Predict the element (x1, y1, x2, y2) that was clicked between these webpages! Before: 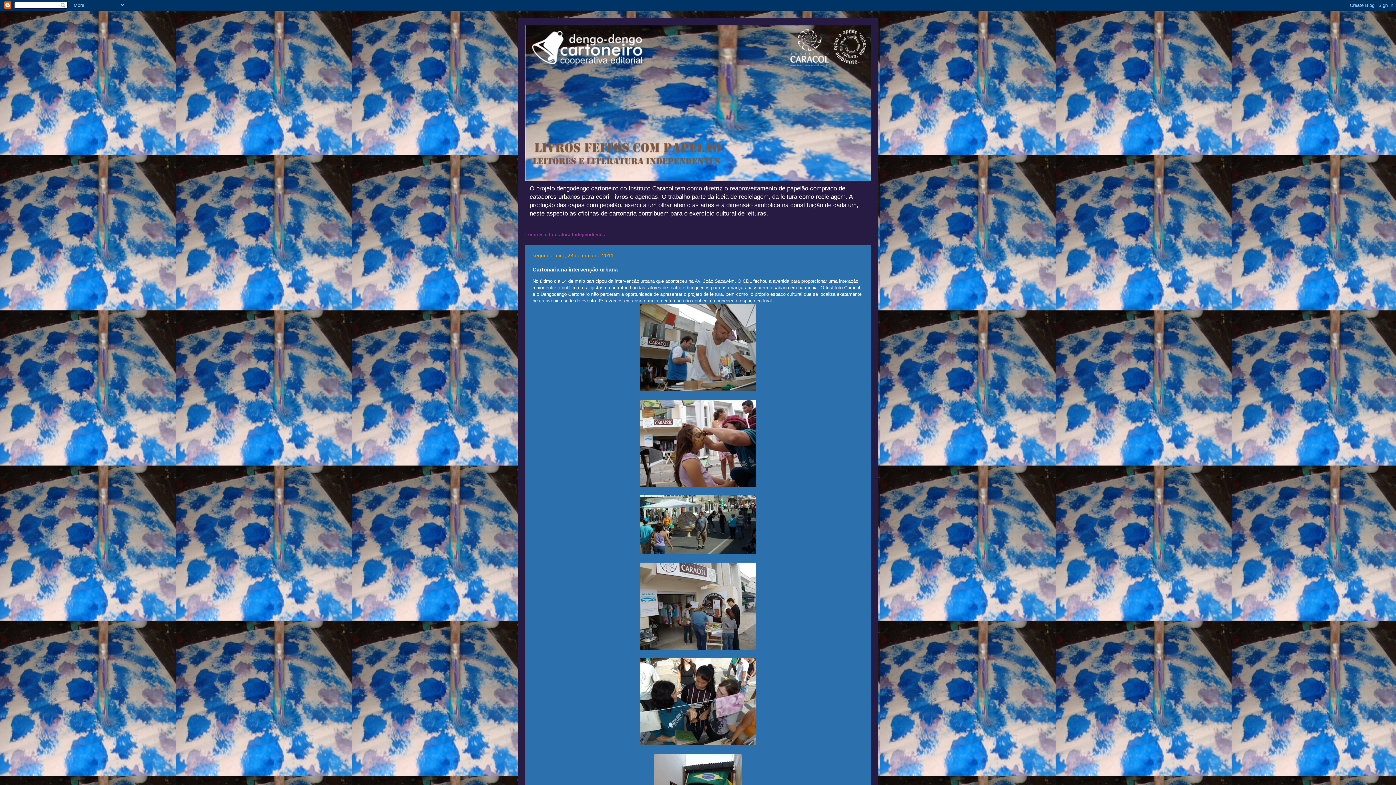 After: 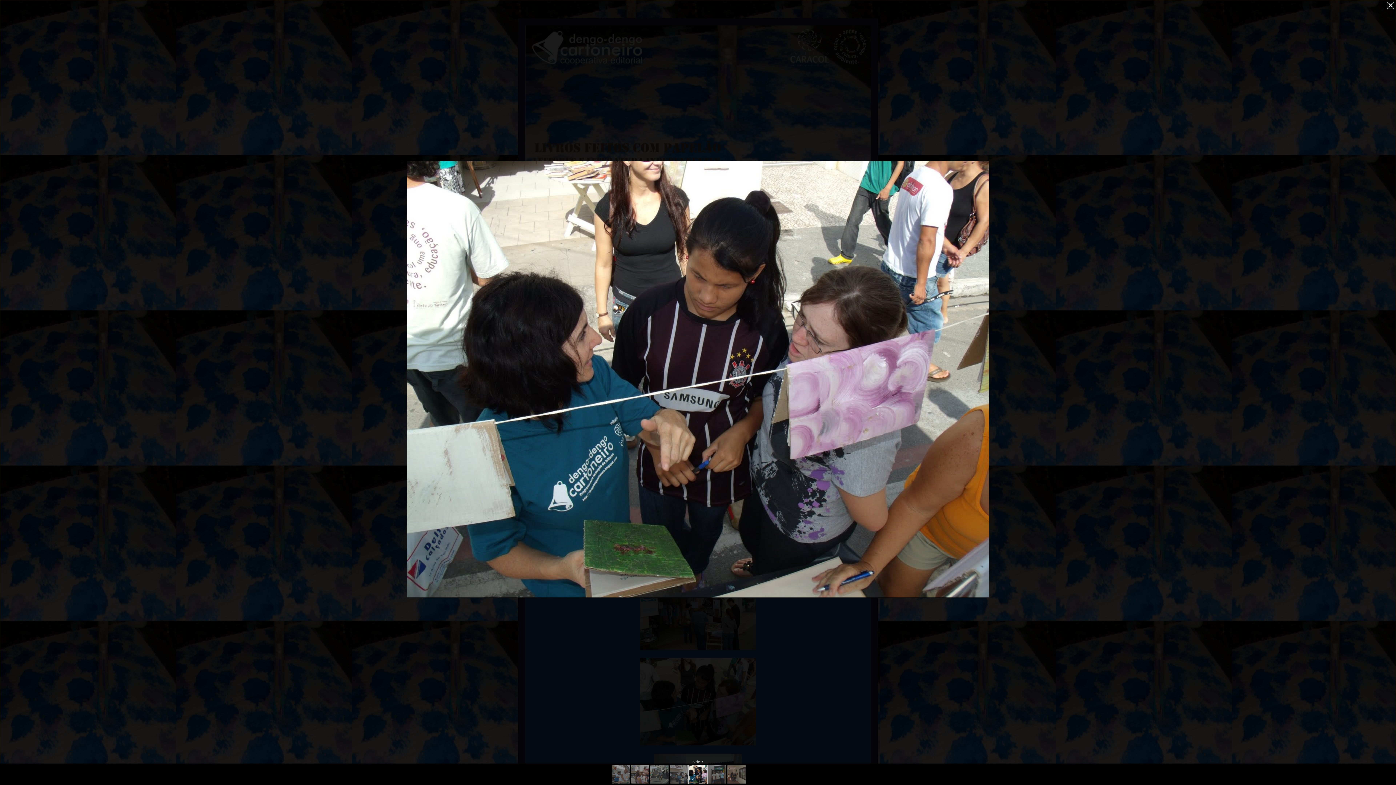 Action: bbox: (640, 741, 756, 747)